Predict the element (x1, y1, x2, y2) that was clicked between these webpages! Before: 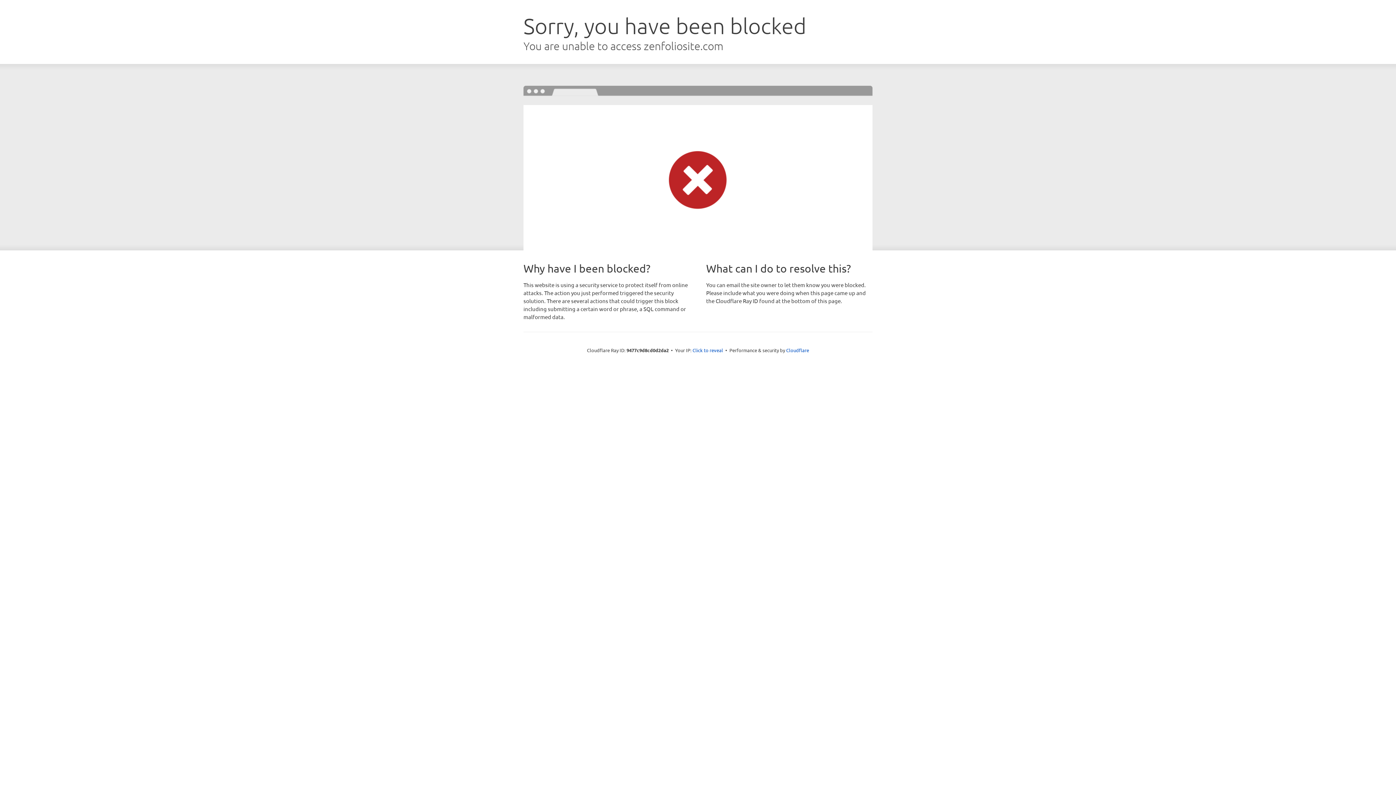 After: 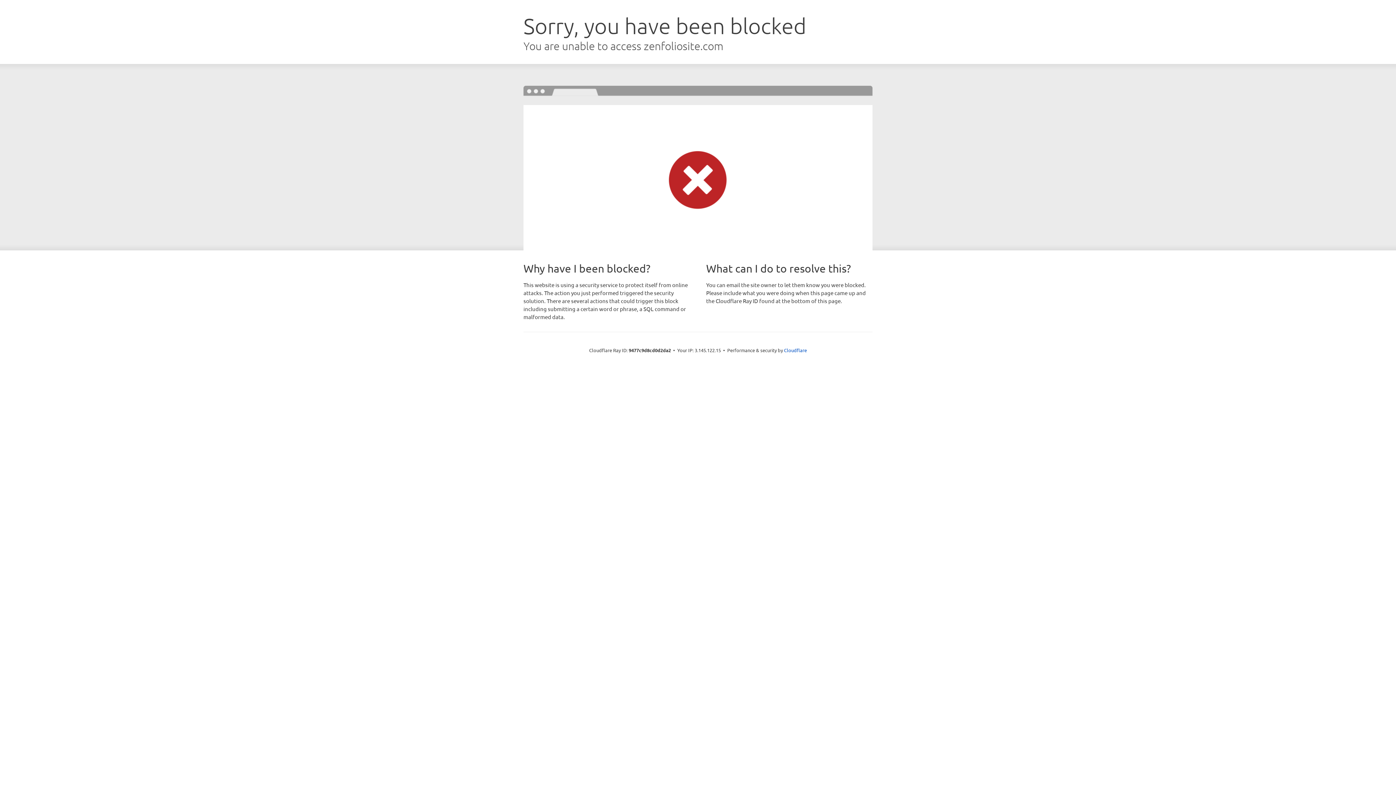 Action: label: Click to reveal bbox: (692, 346, 723, 353)